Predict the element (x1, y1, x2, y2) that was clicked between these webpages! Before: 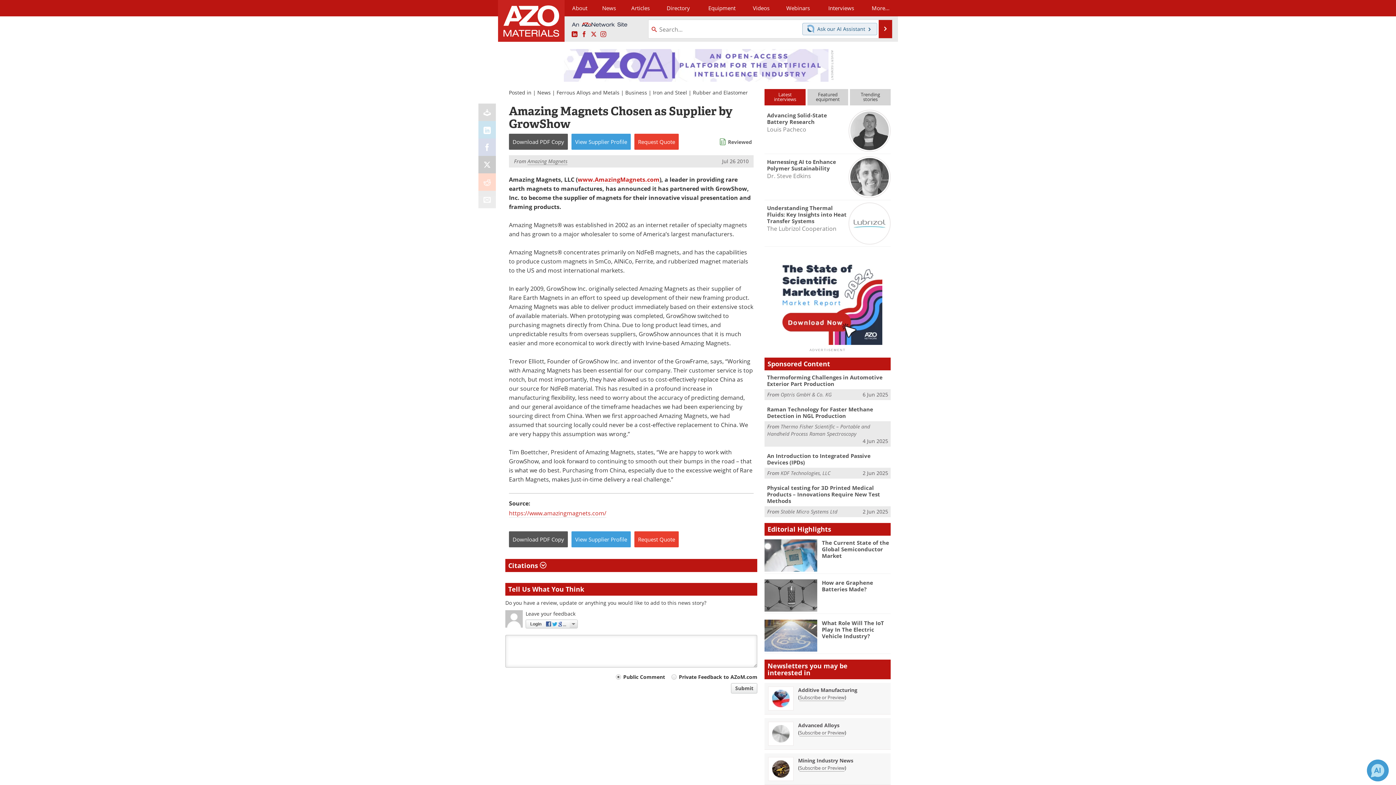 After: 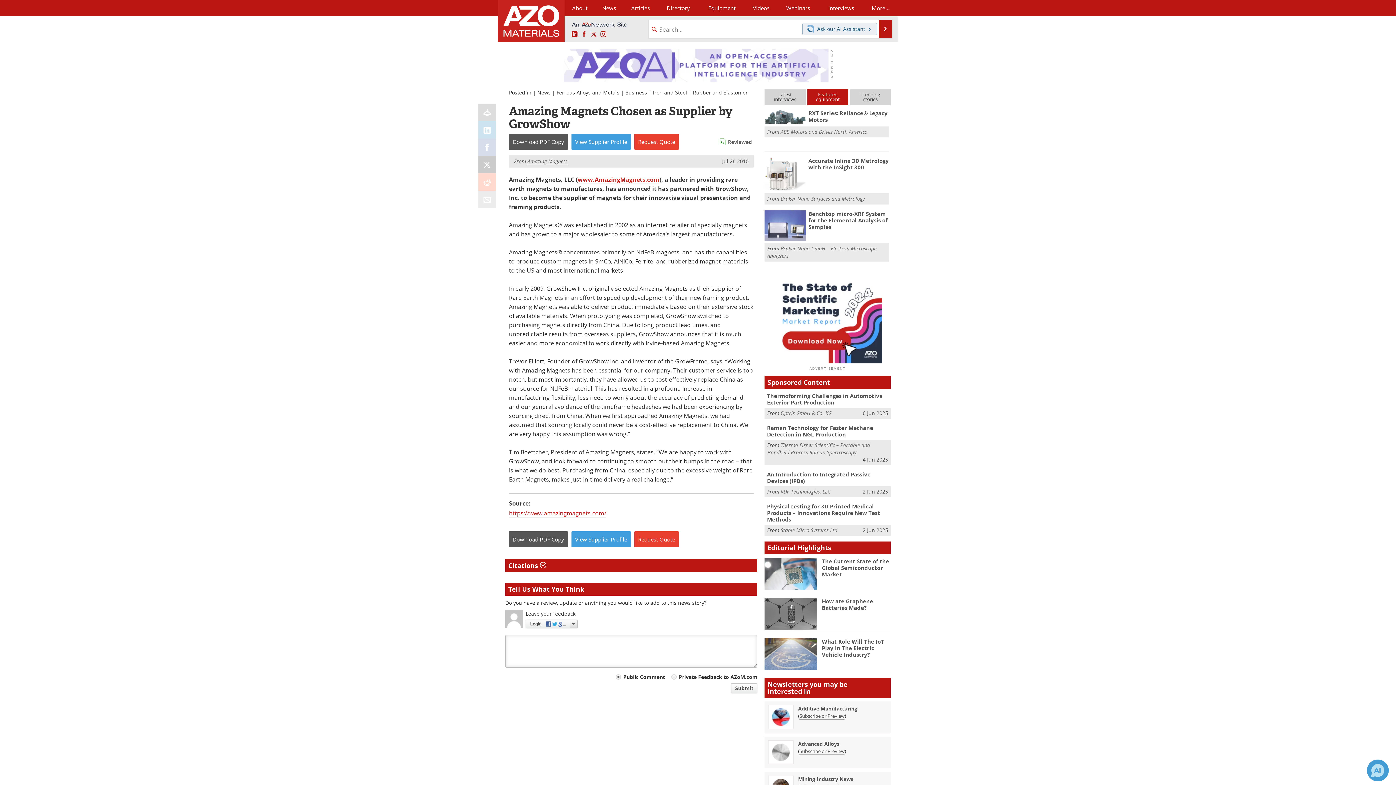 Action: label: Featured
equipment bbox: (807, 89, 848, 105)